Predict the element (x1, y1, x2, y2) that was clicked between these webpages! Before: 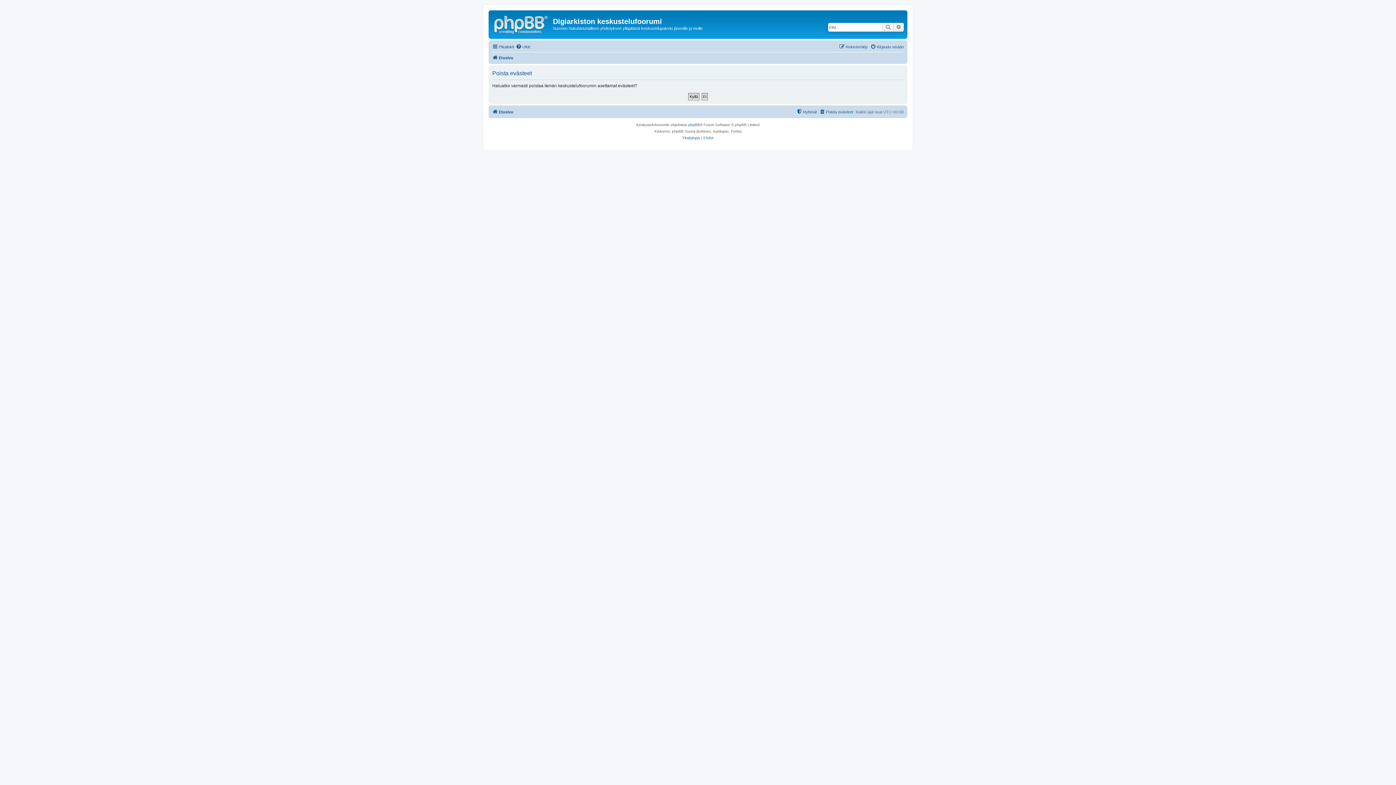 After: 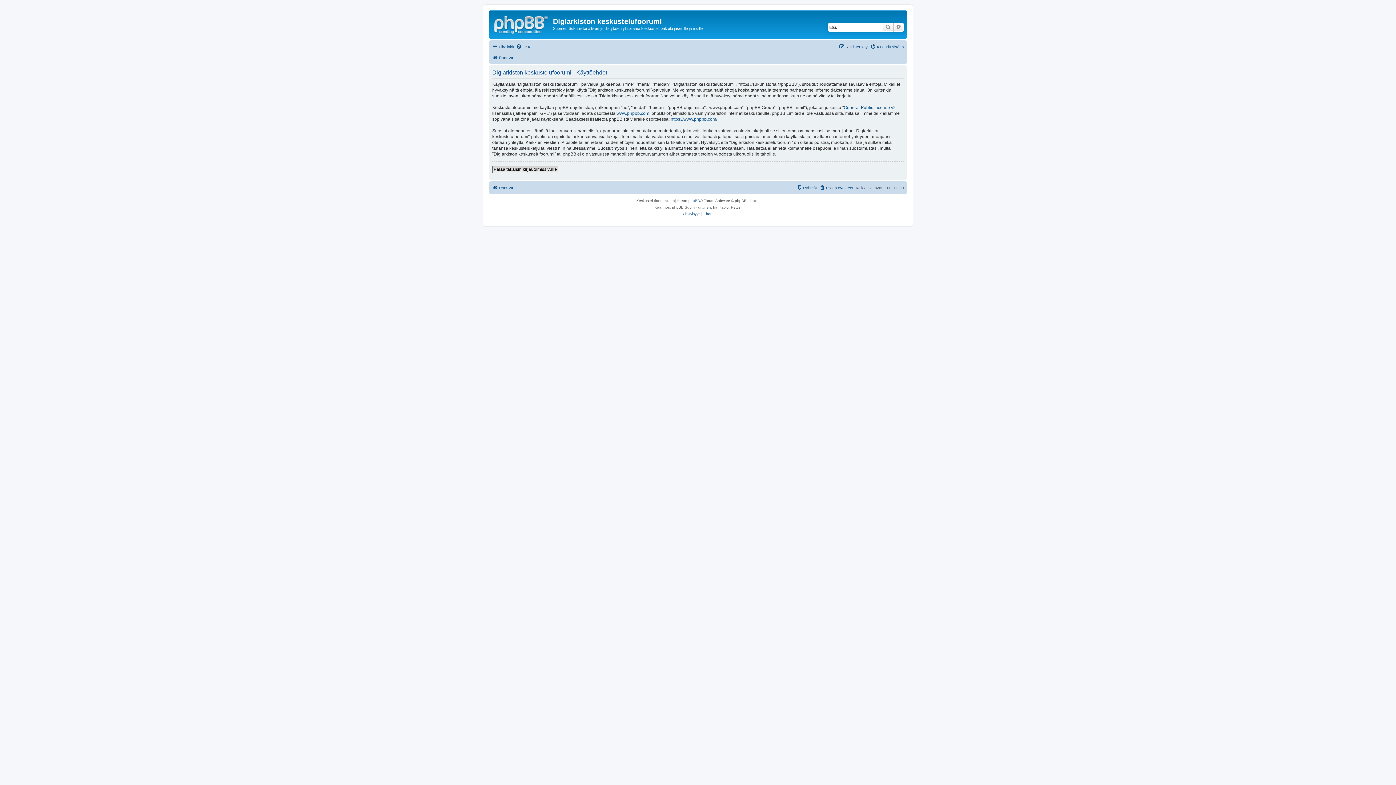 Action: label: Ehdot bbox: (703, 134, 713, 141)